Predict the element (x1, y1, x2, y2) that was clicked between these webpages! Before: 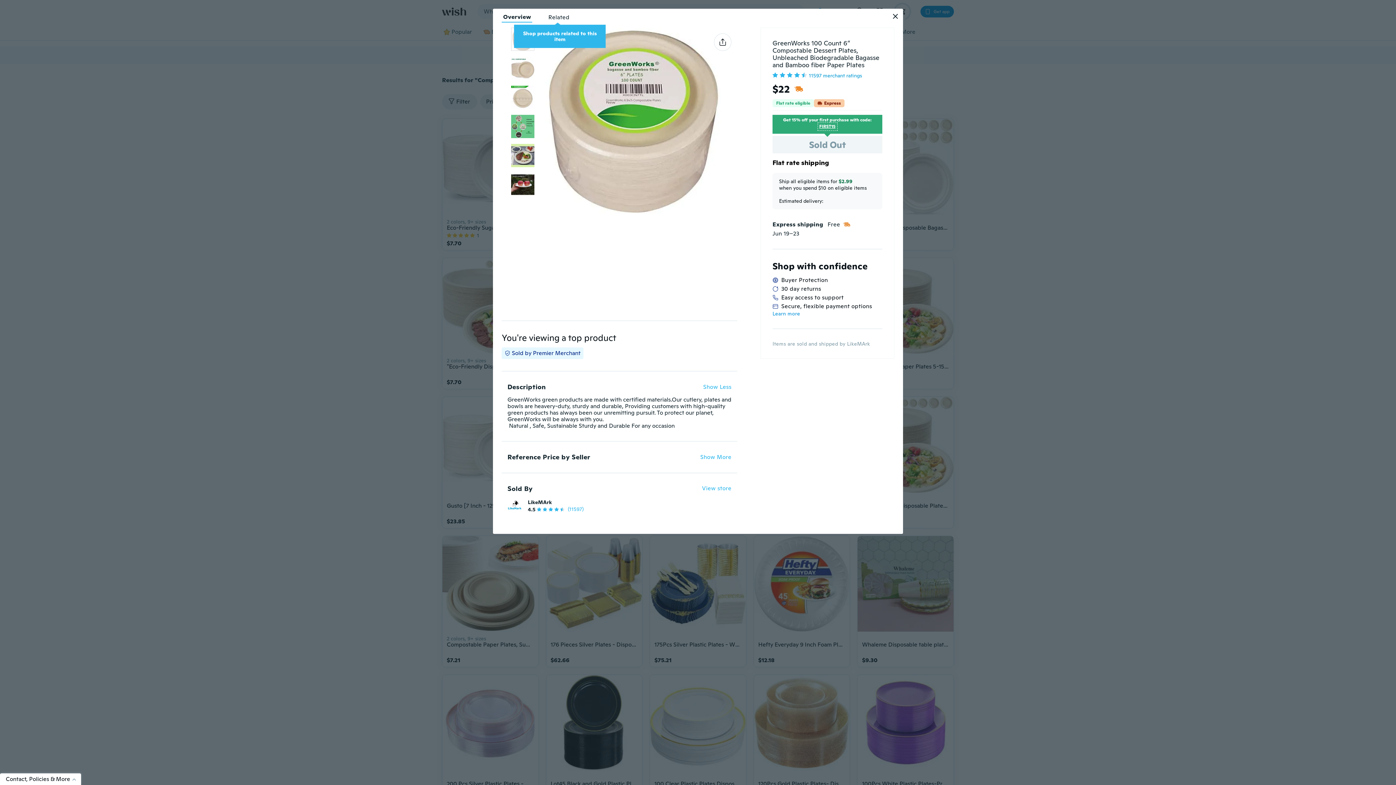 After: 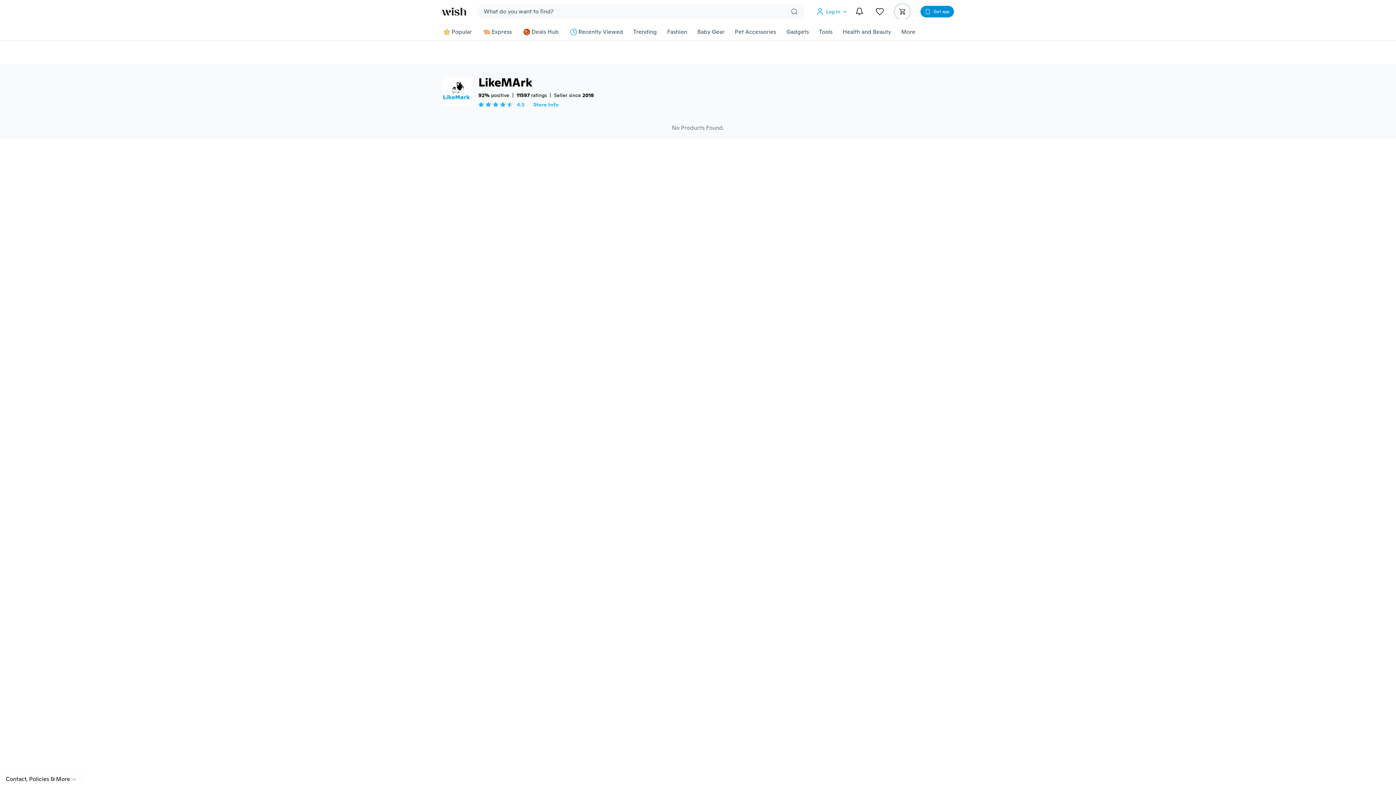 Action: bbox: (702, 485, 731, 492) label: View store